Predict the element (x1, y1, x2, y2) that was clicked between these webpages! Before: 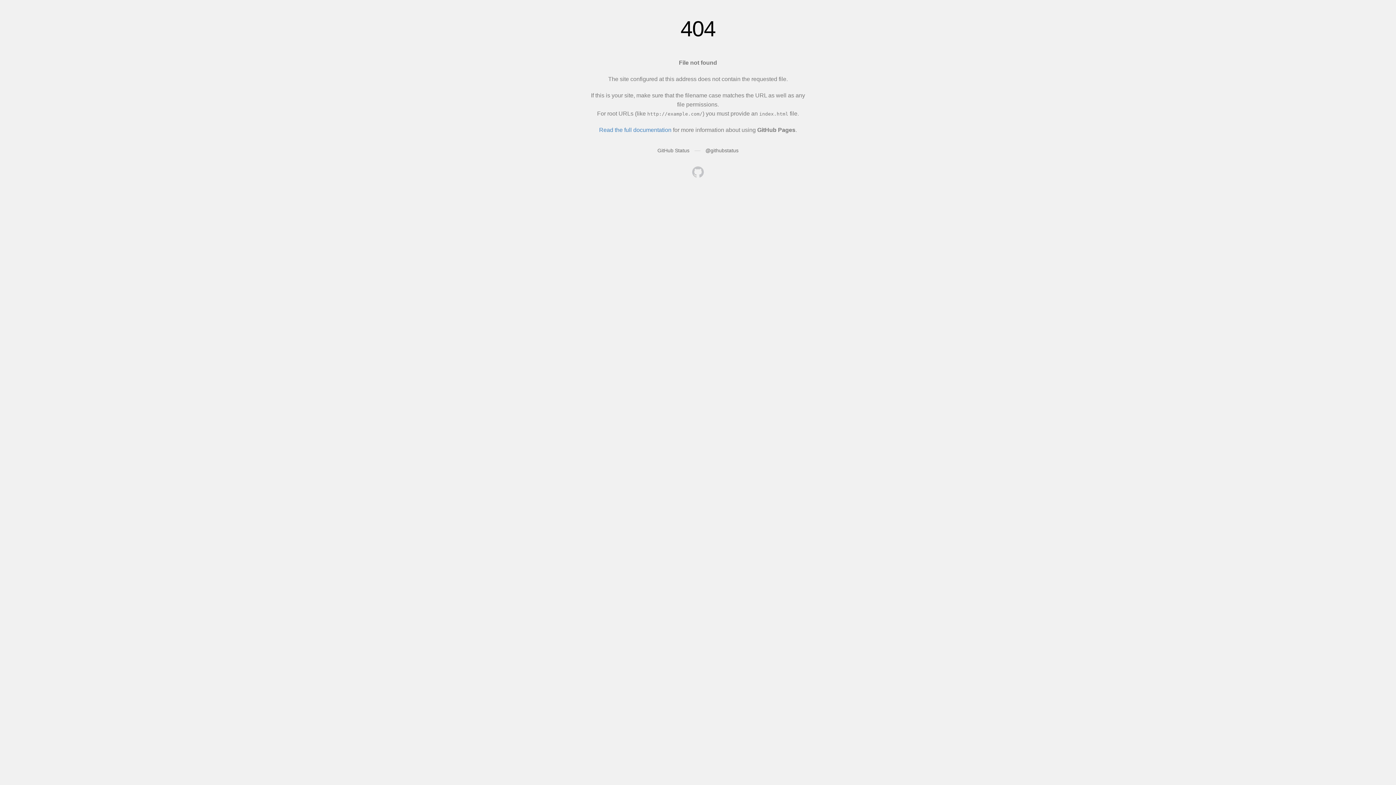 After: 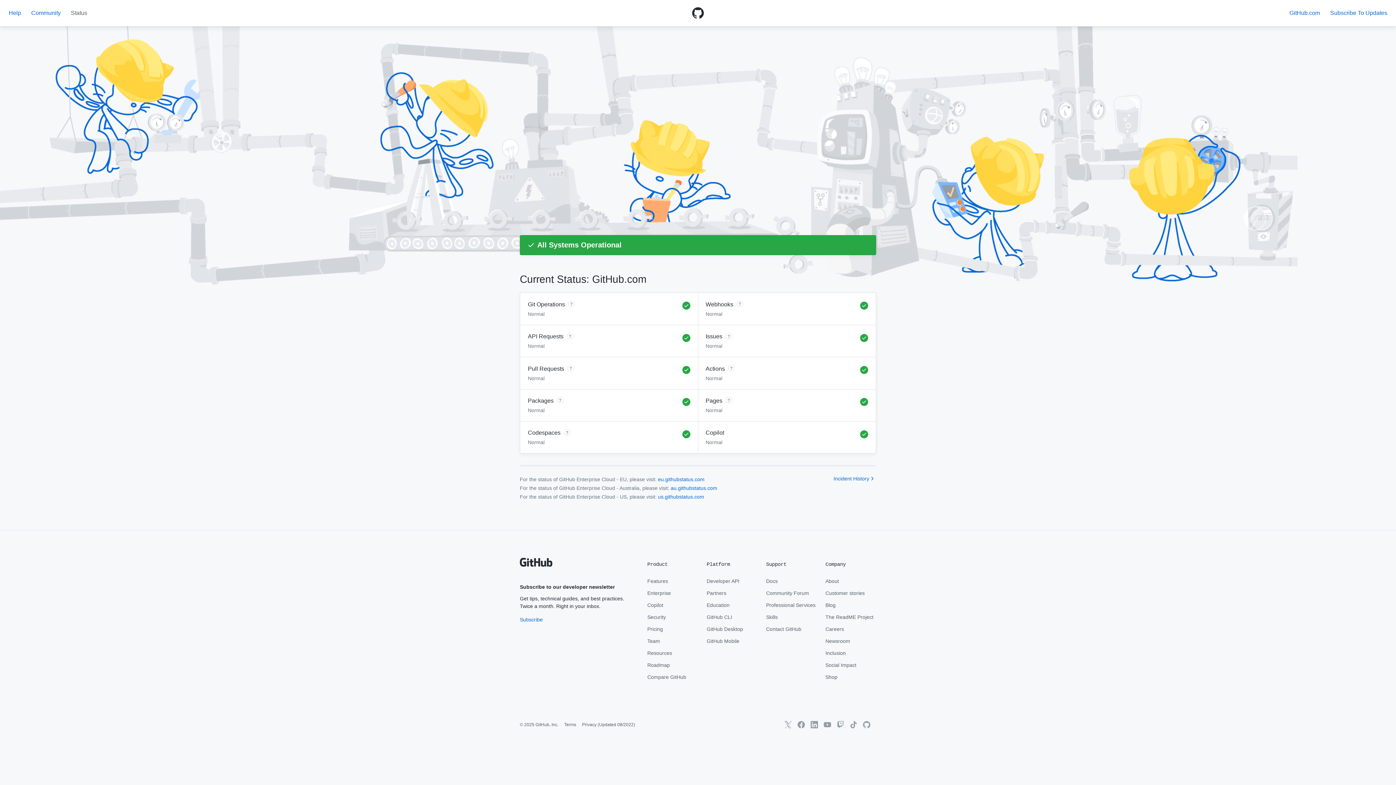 Action: bbox: (657, 147, 689, 153) label: GitHub Status